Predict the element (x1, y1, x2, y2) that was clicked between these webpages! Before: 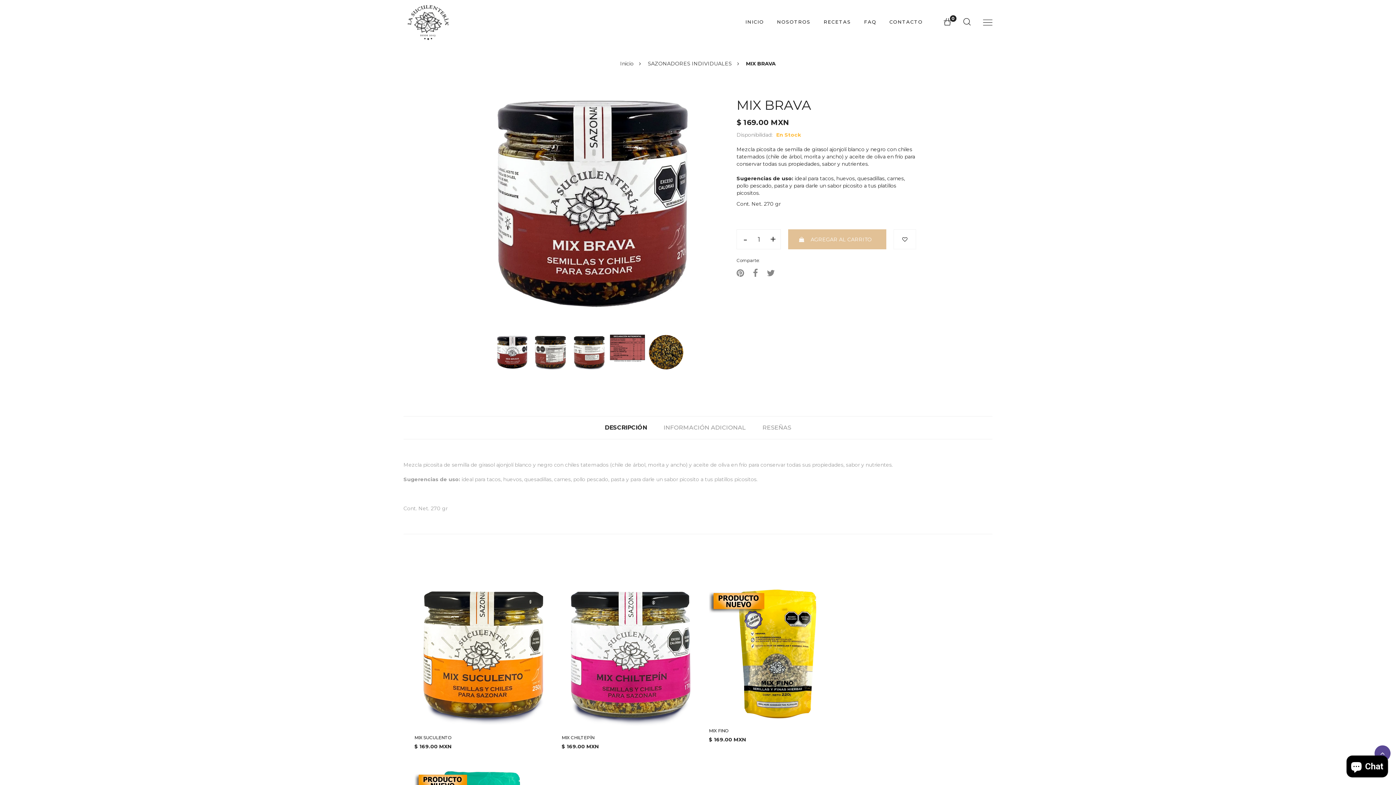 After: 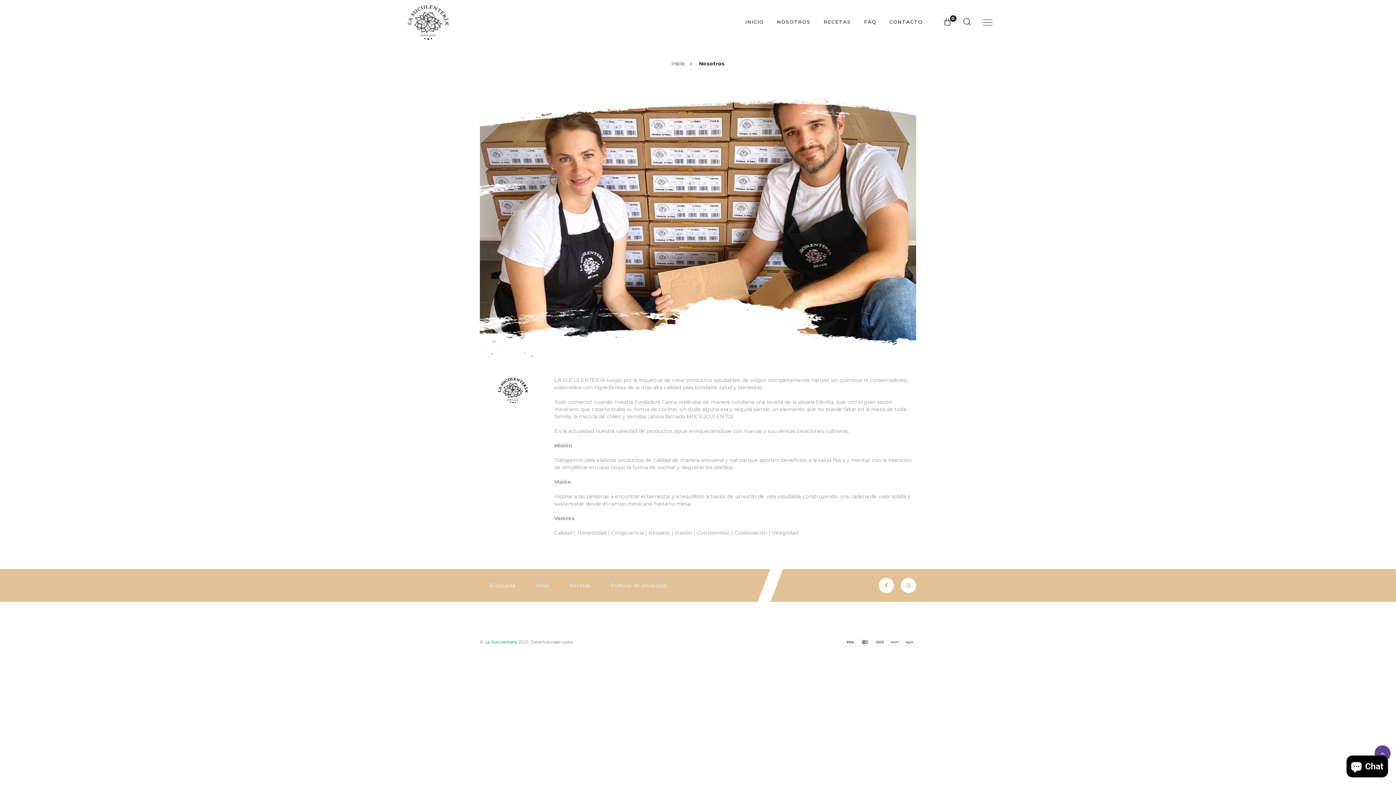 Action: label: NOSOTROS bbox: (777, 18, 810, 27)